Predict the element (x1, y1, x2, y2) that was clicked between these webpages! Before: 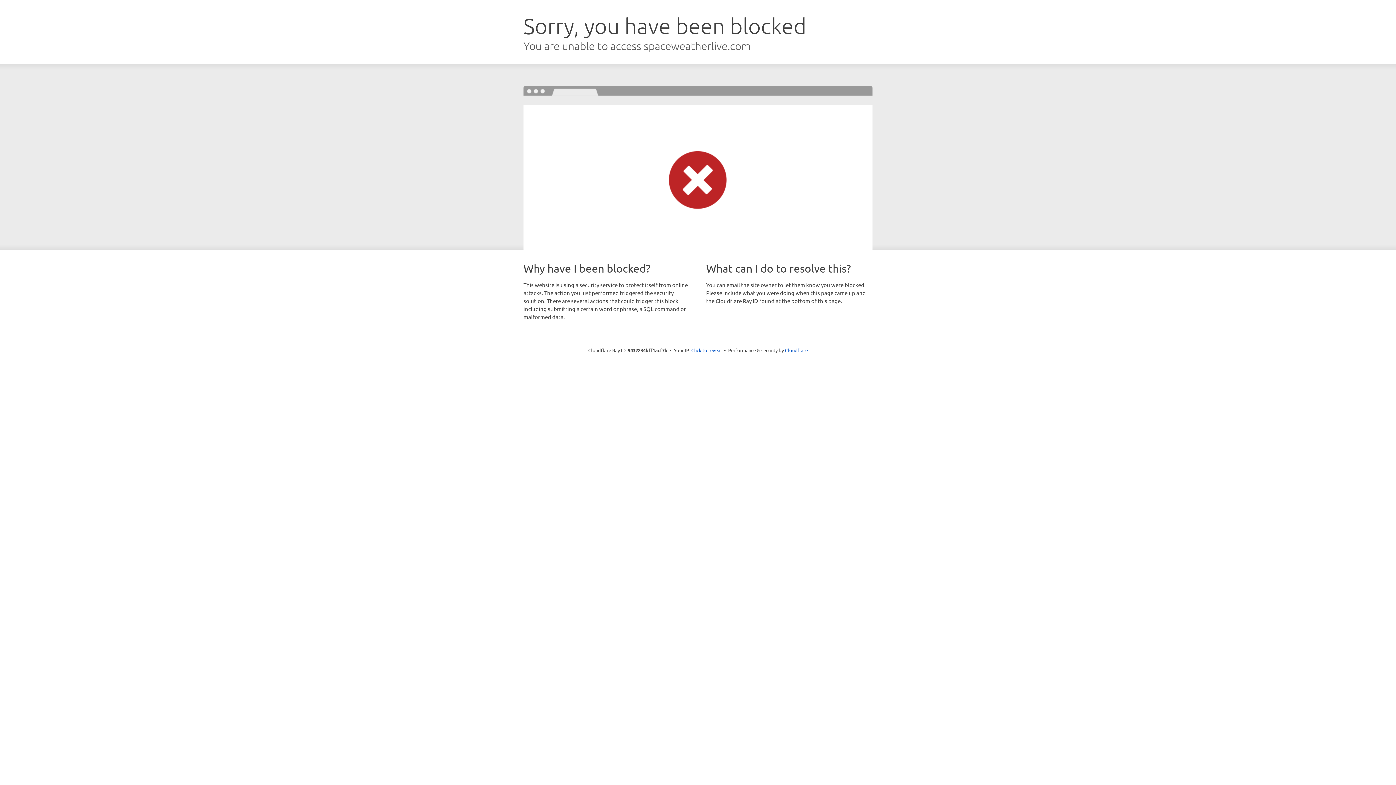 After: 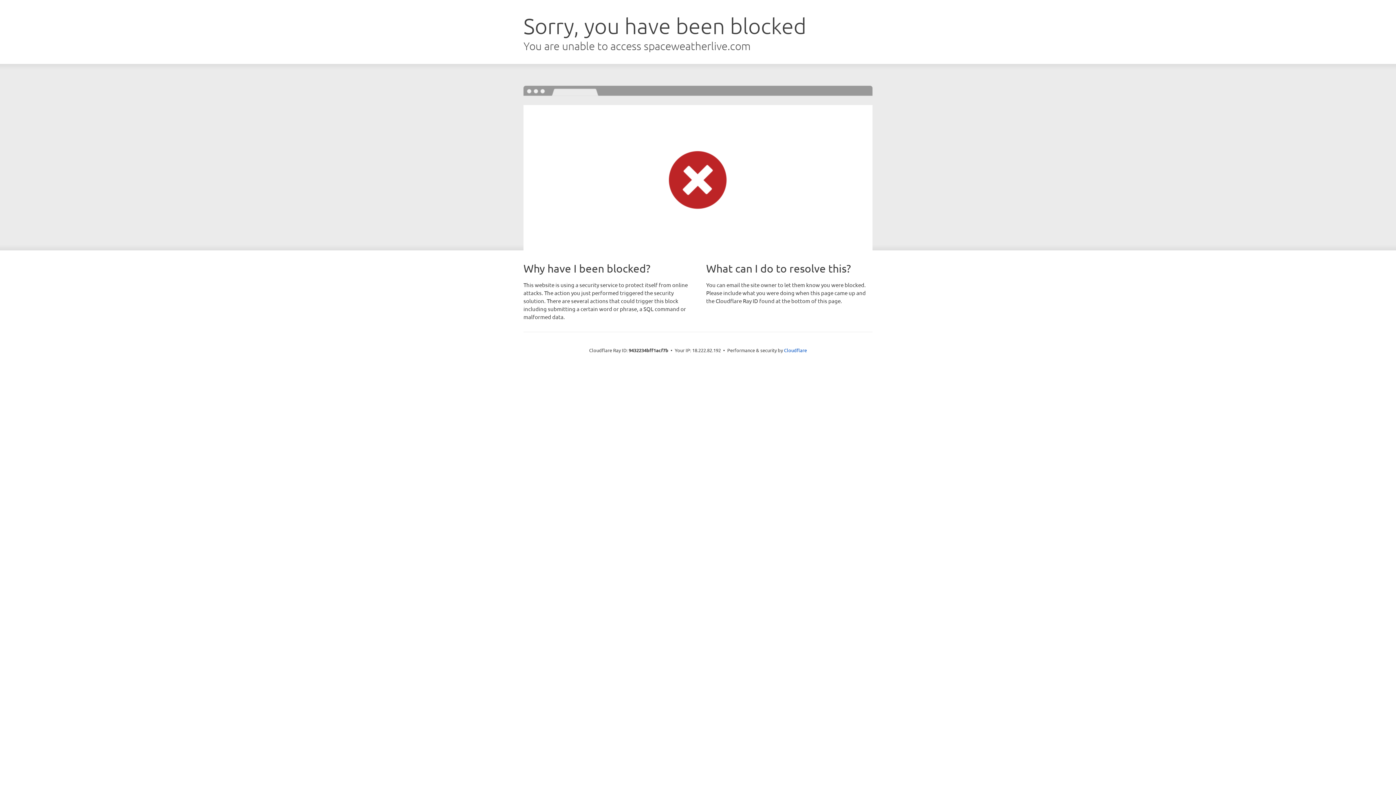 Action: label: Click to reveal bbox: (691, 346, 722, 353)